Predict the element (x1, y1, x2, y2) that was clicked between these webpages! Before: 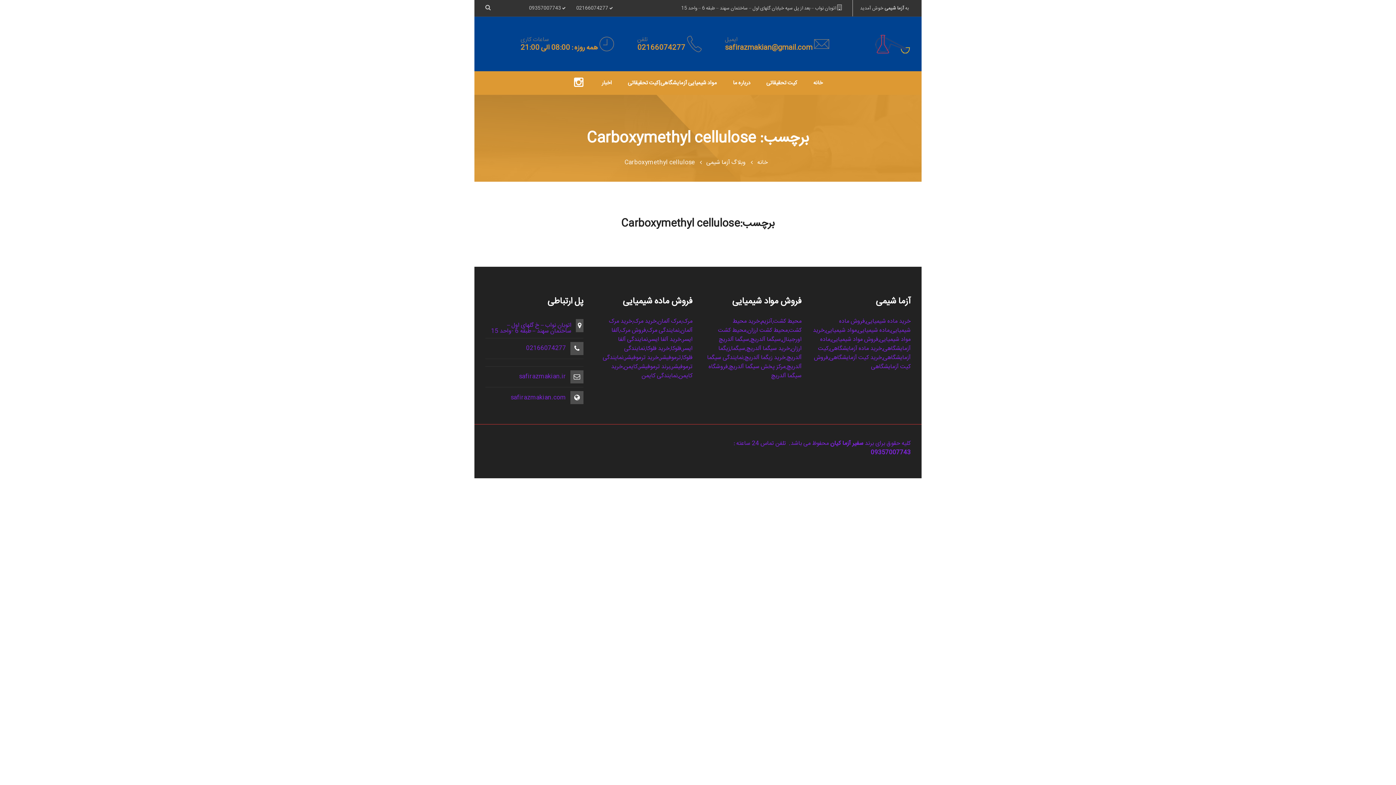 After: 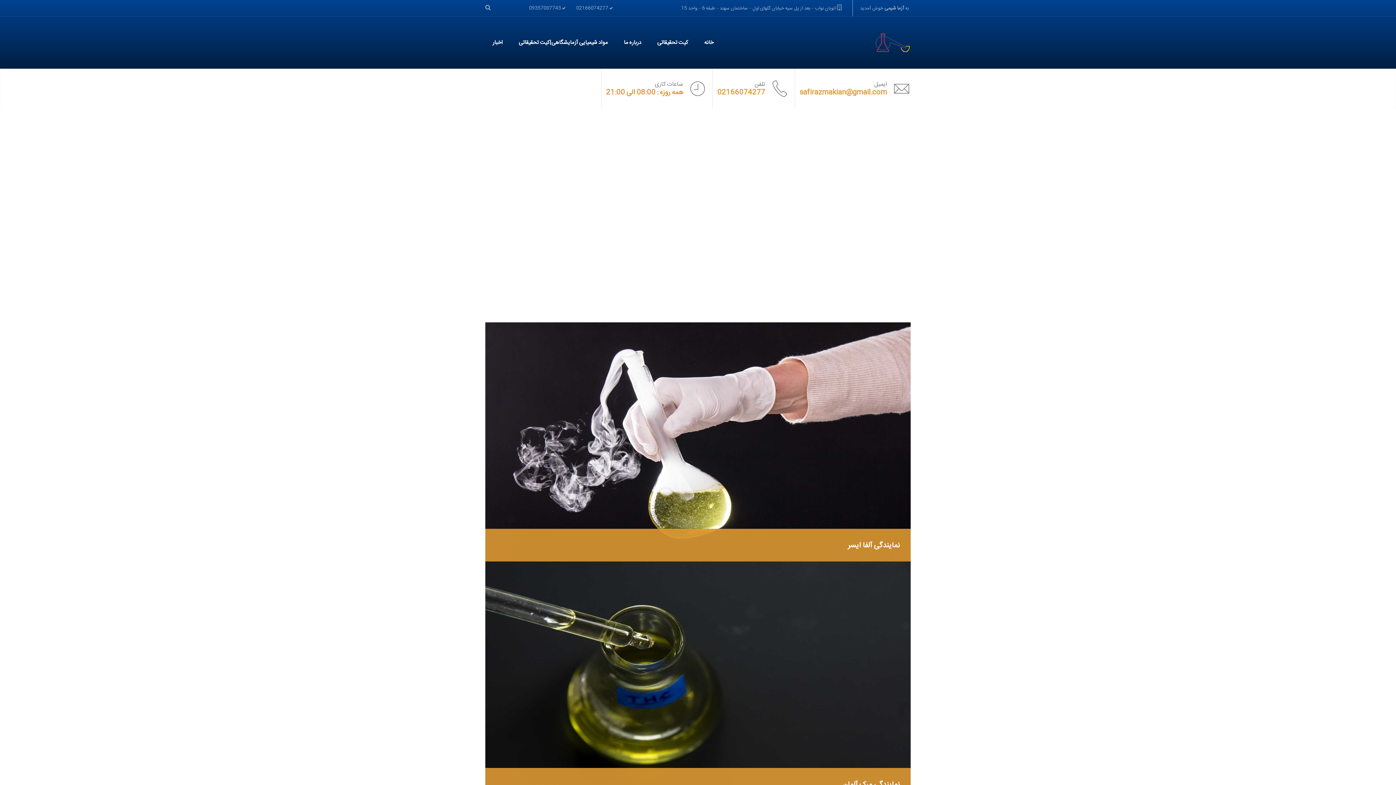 Action: bbox: (813, 78, 822, 87) label: خانه